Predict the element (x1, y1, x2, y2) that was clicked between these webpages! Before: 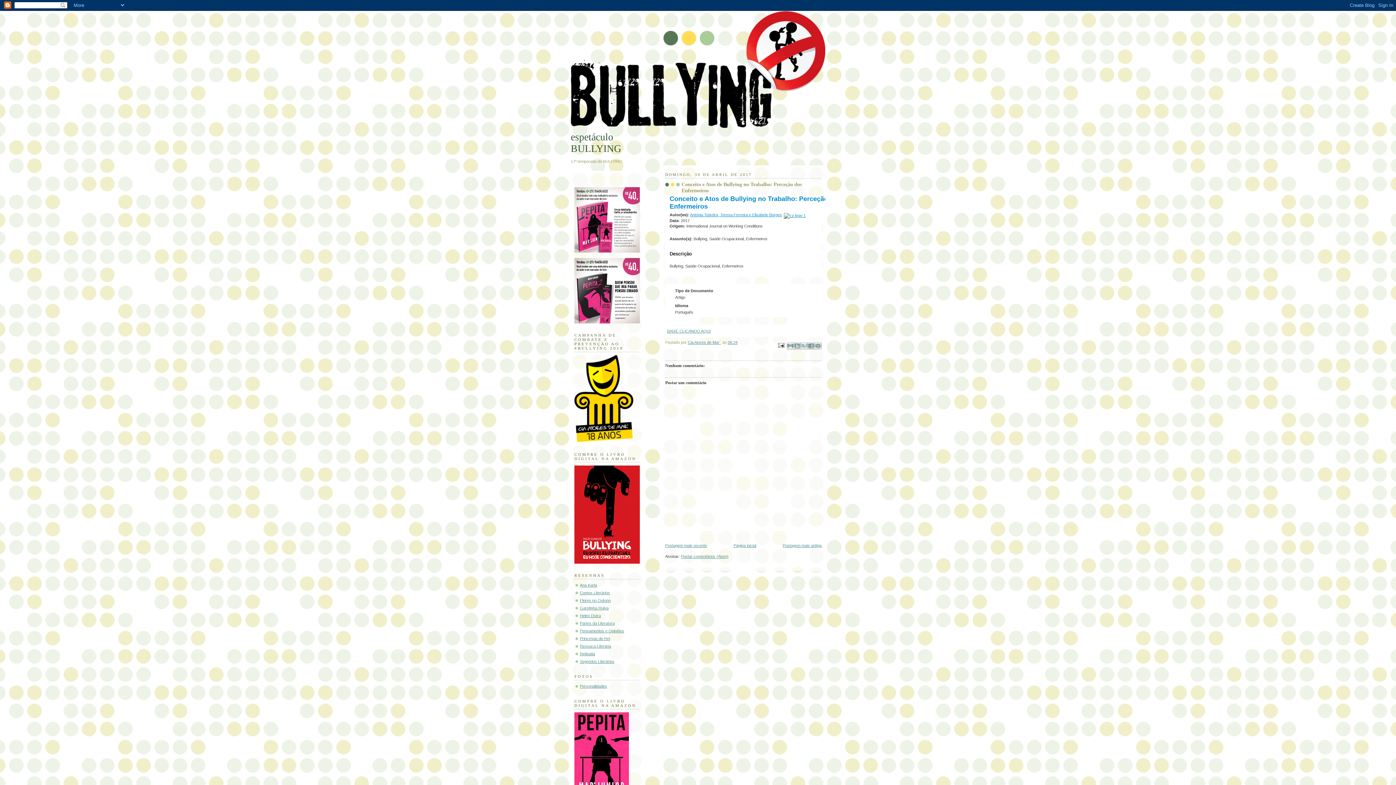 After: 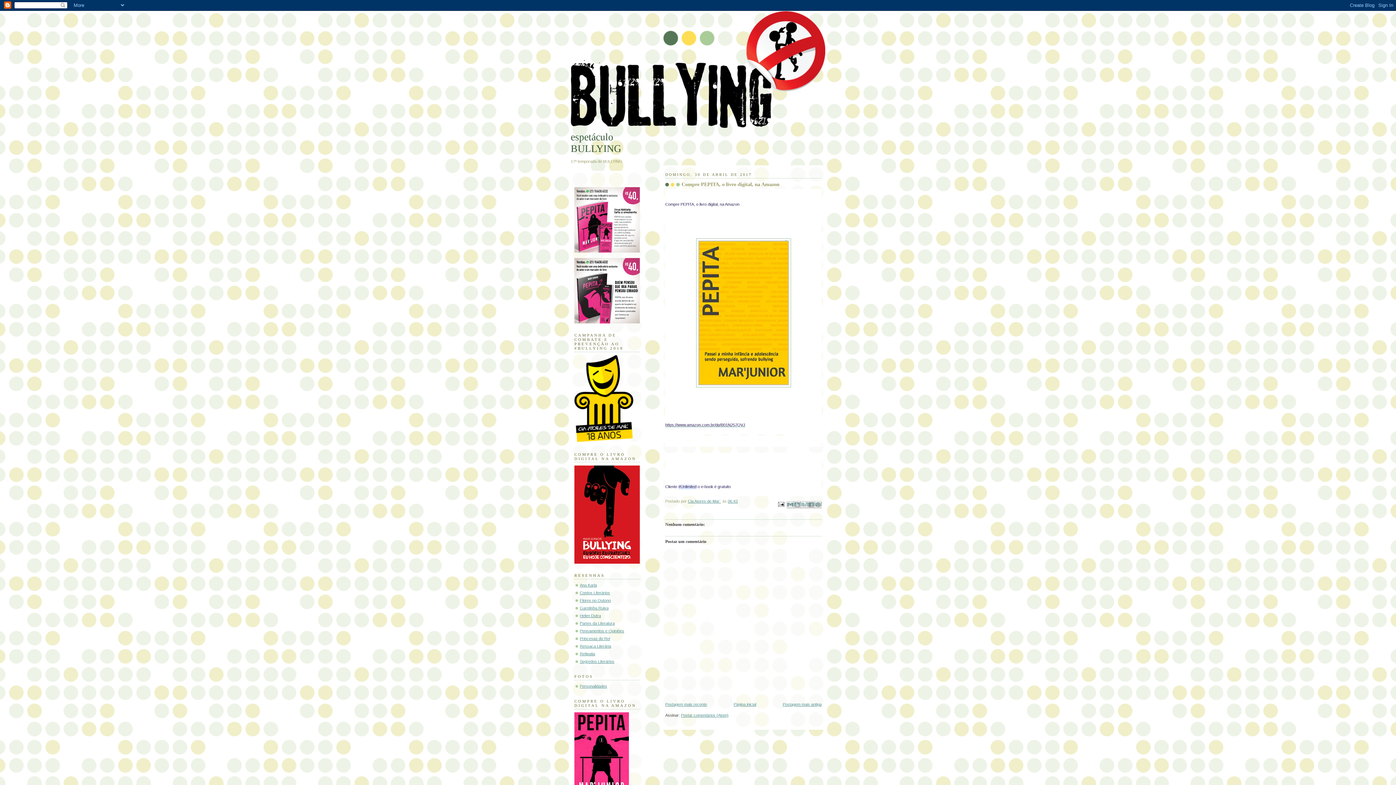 Action: bbox: (665, 543, 707, 547) label: Postagem mais recente